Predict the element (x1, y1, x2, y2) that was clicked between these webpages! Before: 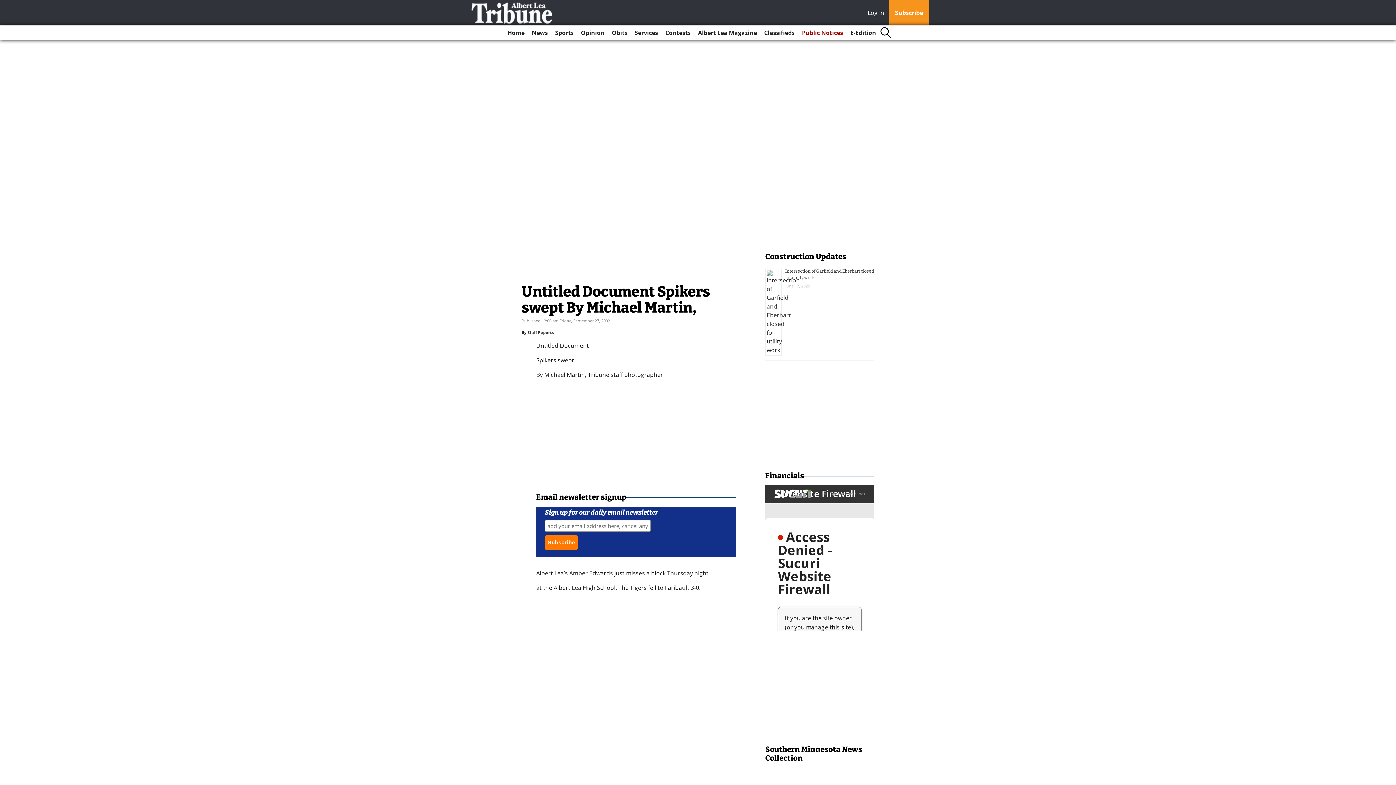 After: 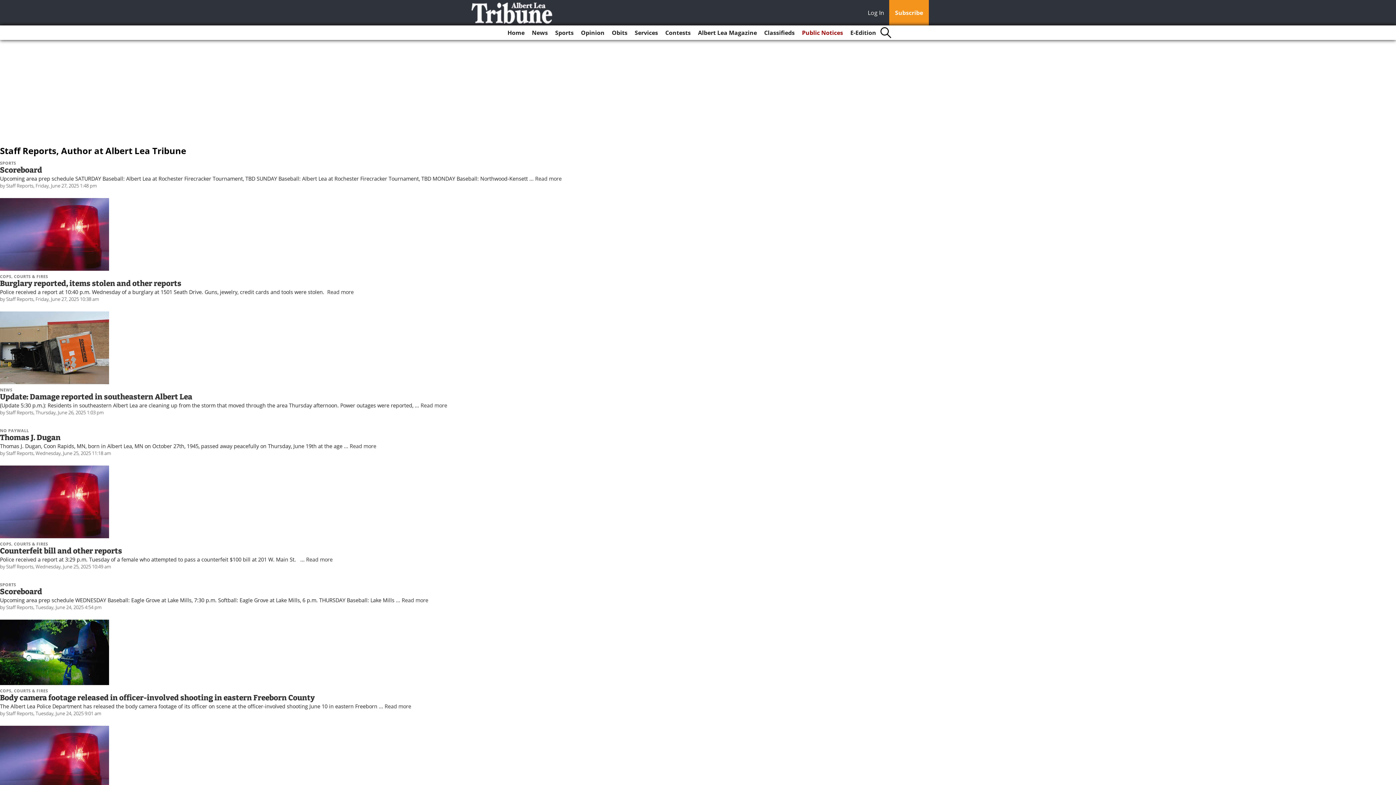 Action: bbox: (527, 329, 553, 335) label: Staff Reports